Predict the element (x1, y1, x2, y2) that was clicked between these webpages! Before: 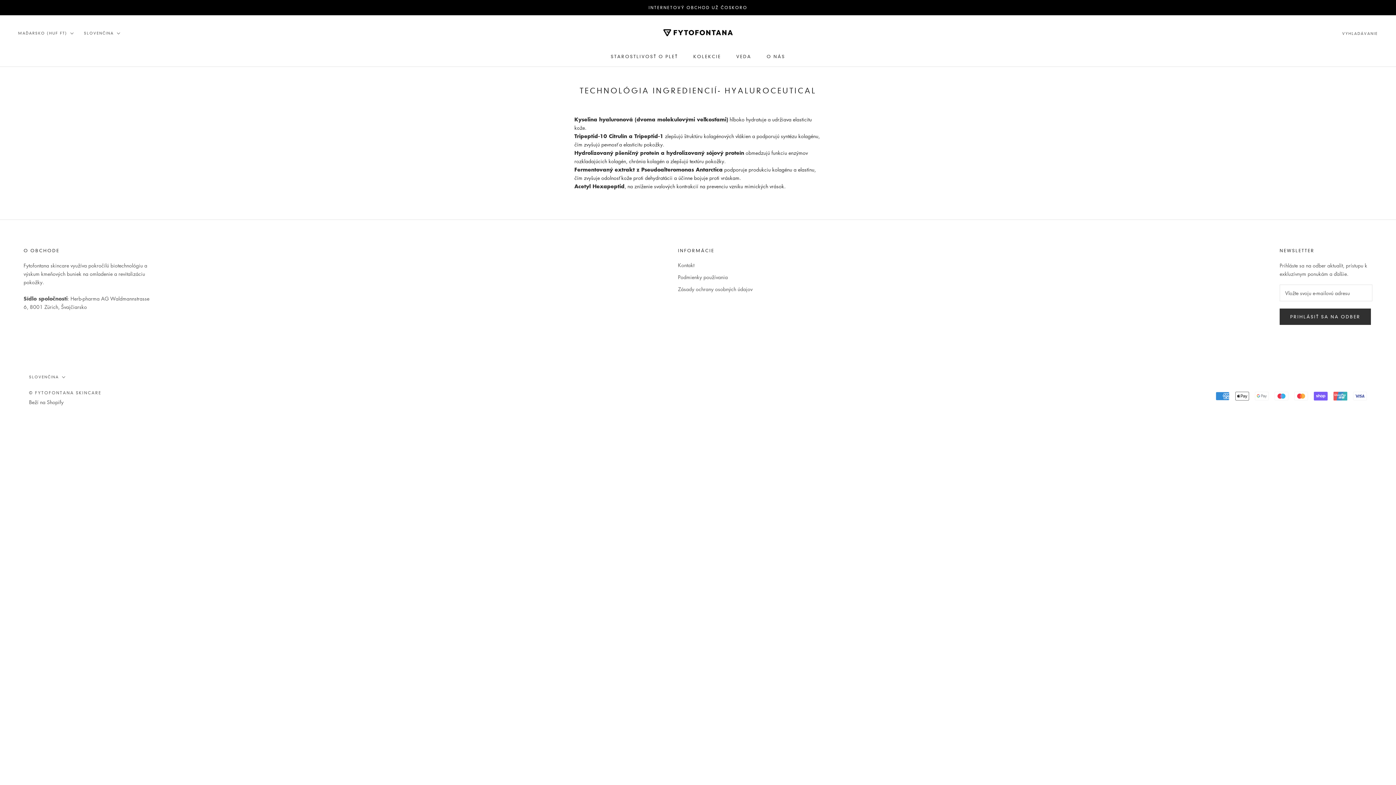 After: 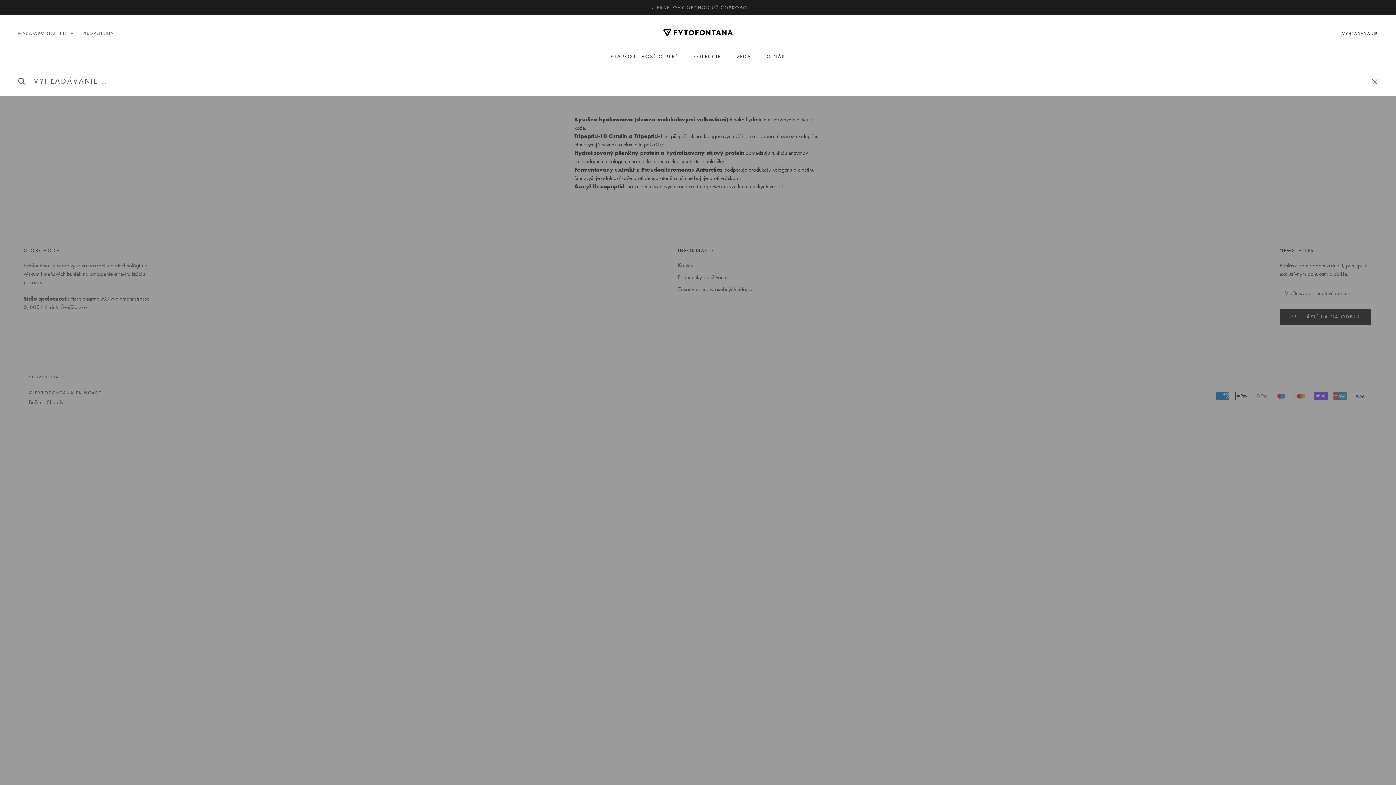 Action: label: VYHĽADÁVANIE bbox: (1342, 30, 1378, 36)